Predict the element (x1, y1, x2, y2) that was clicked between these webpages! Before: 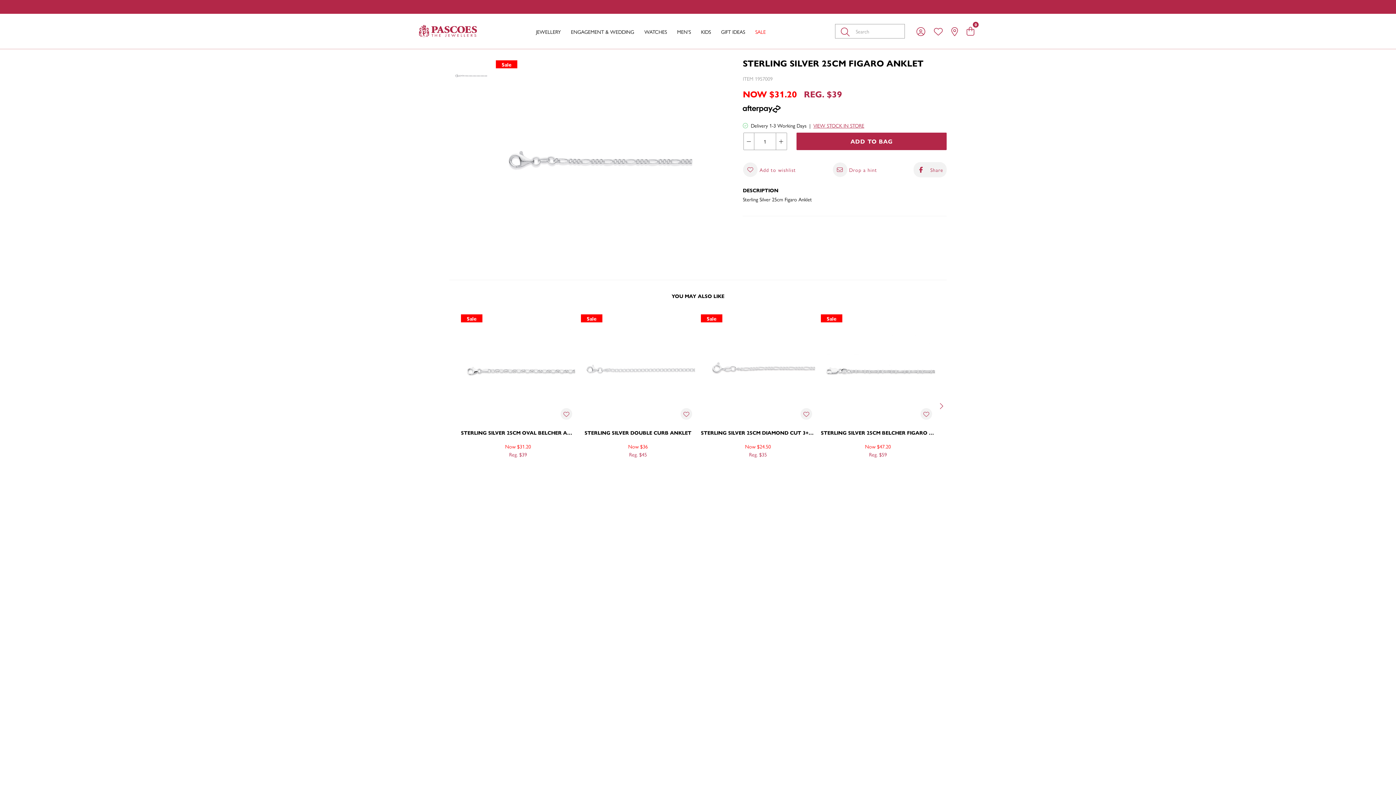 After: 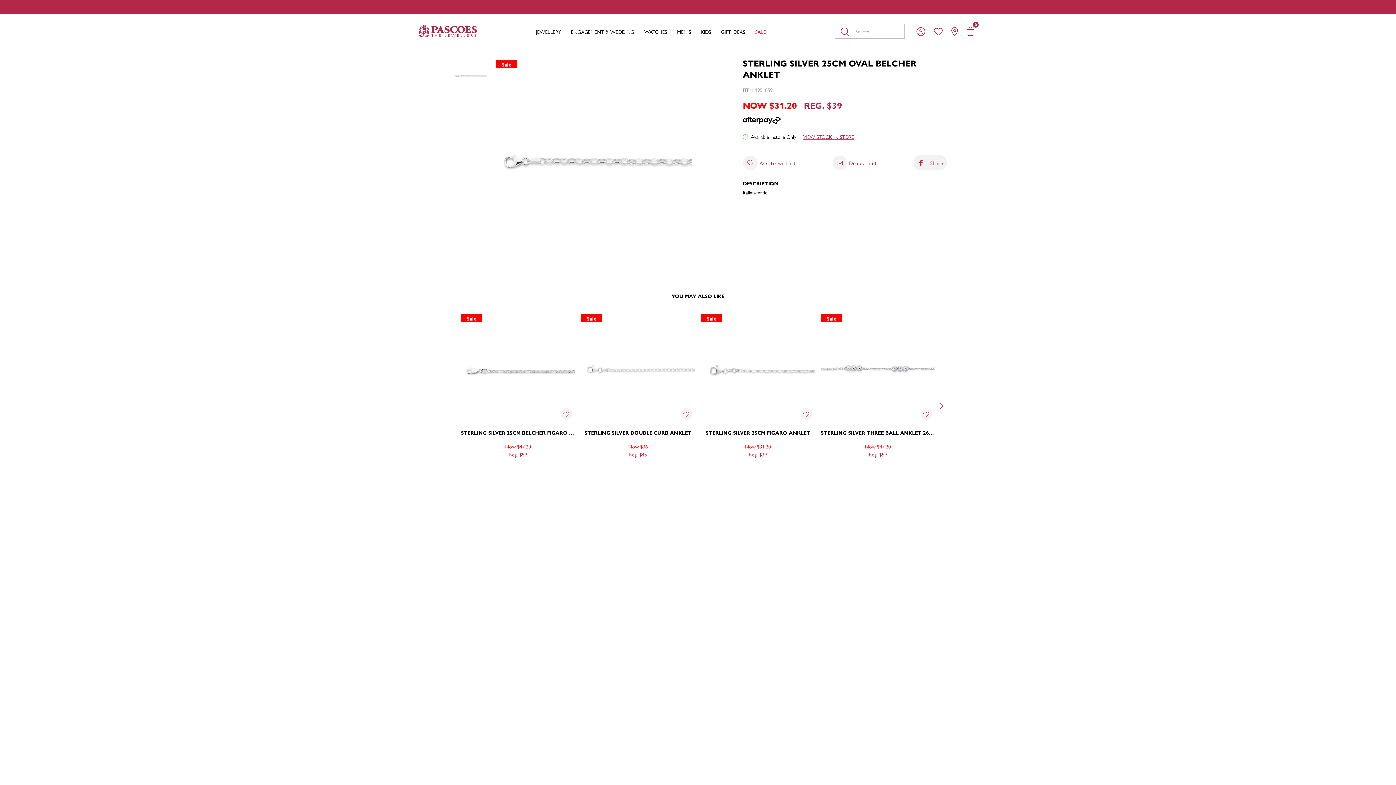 Action: bbox: (460, 464, 516, 489) label: VIEW DETAILS